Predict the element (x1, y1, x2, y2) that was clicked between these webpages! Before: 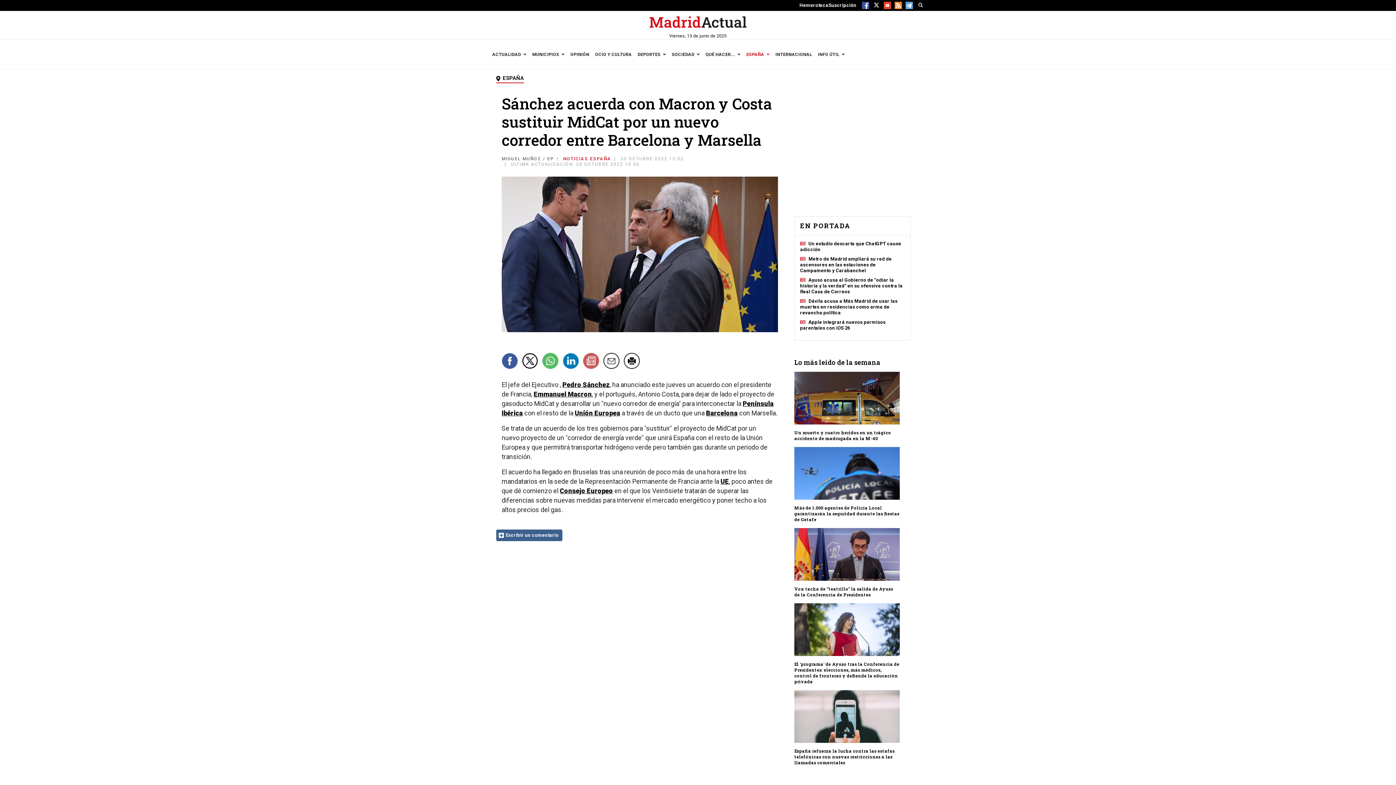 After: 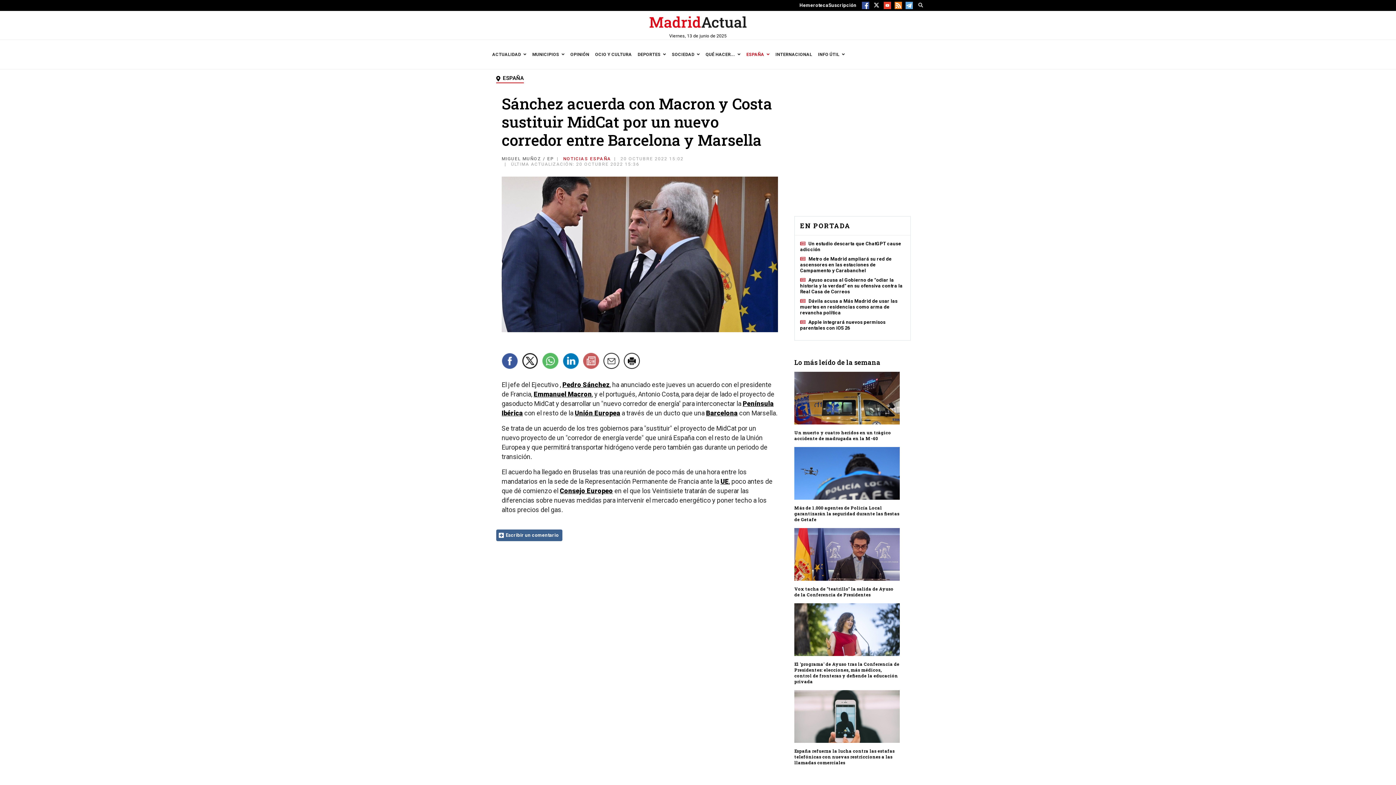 Action: bbox: (873, 1, 880, 8)